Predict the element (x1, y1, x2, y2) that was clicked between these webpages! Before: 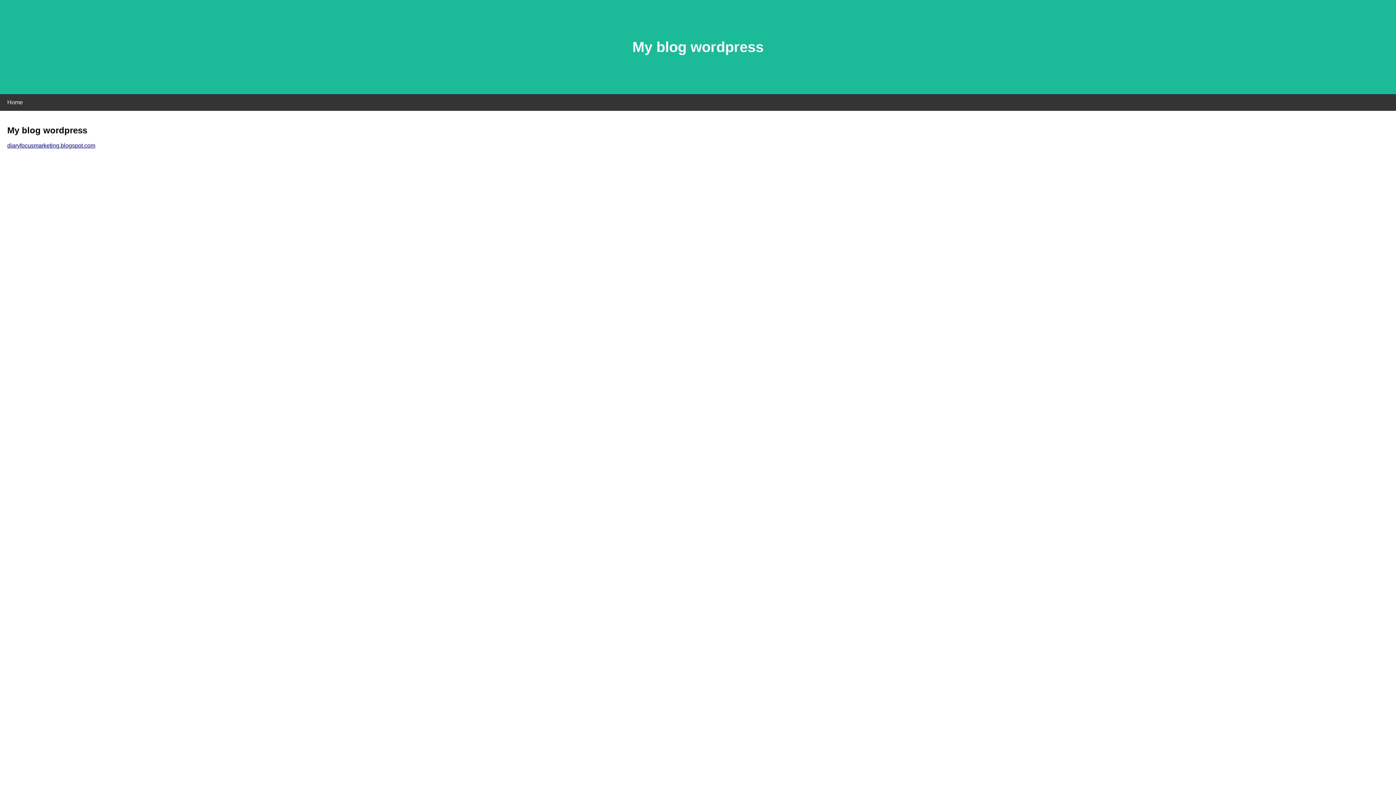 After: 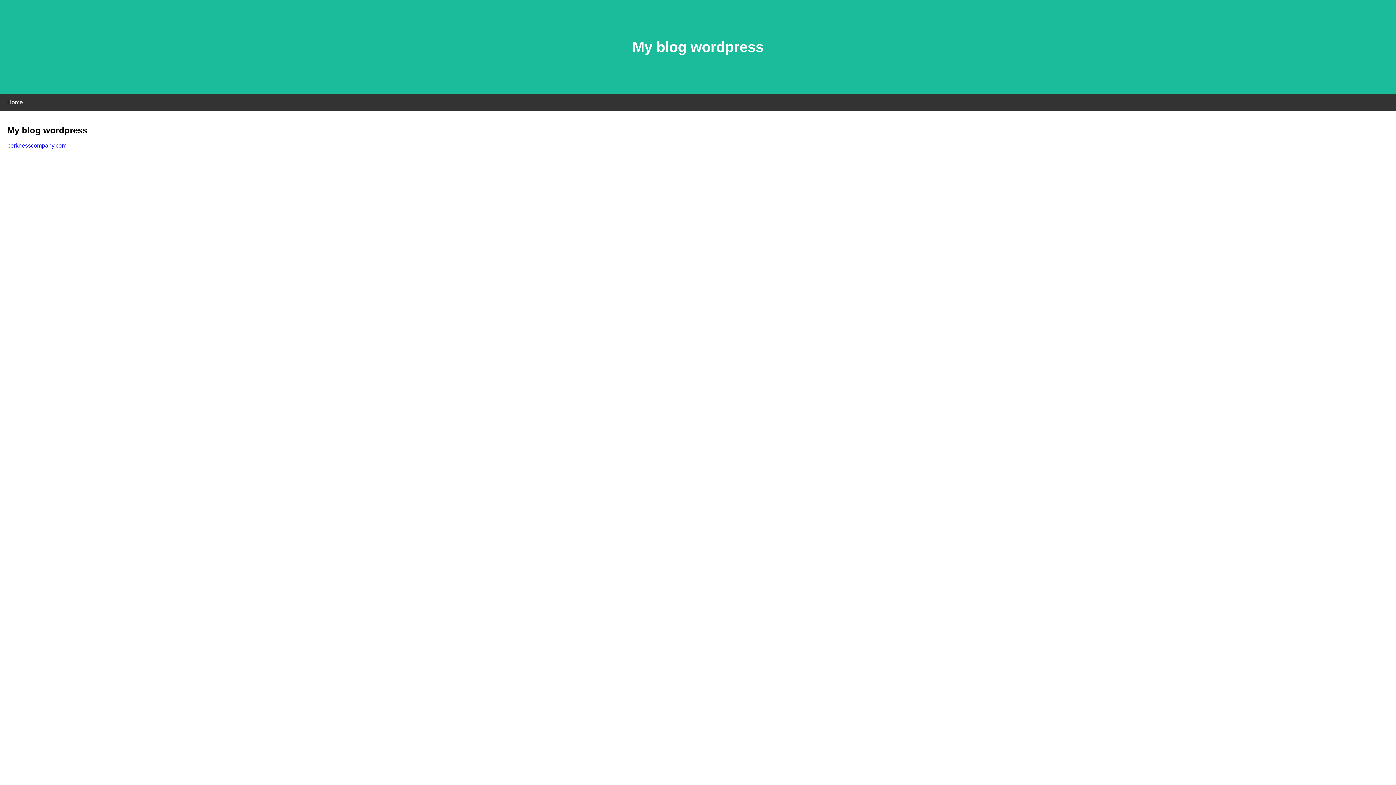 Action: label: diaryfocusmarketing.blogspot.com bbox: (7, 142, 95, 148)